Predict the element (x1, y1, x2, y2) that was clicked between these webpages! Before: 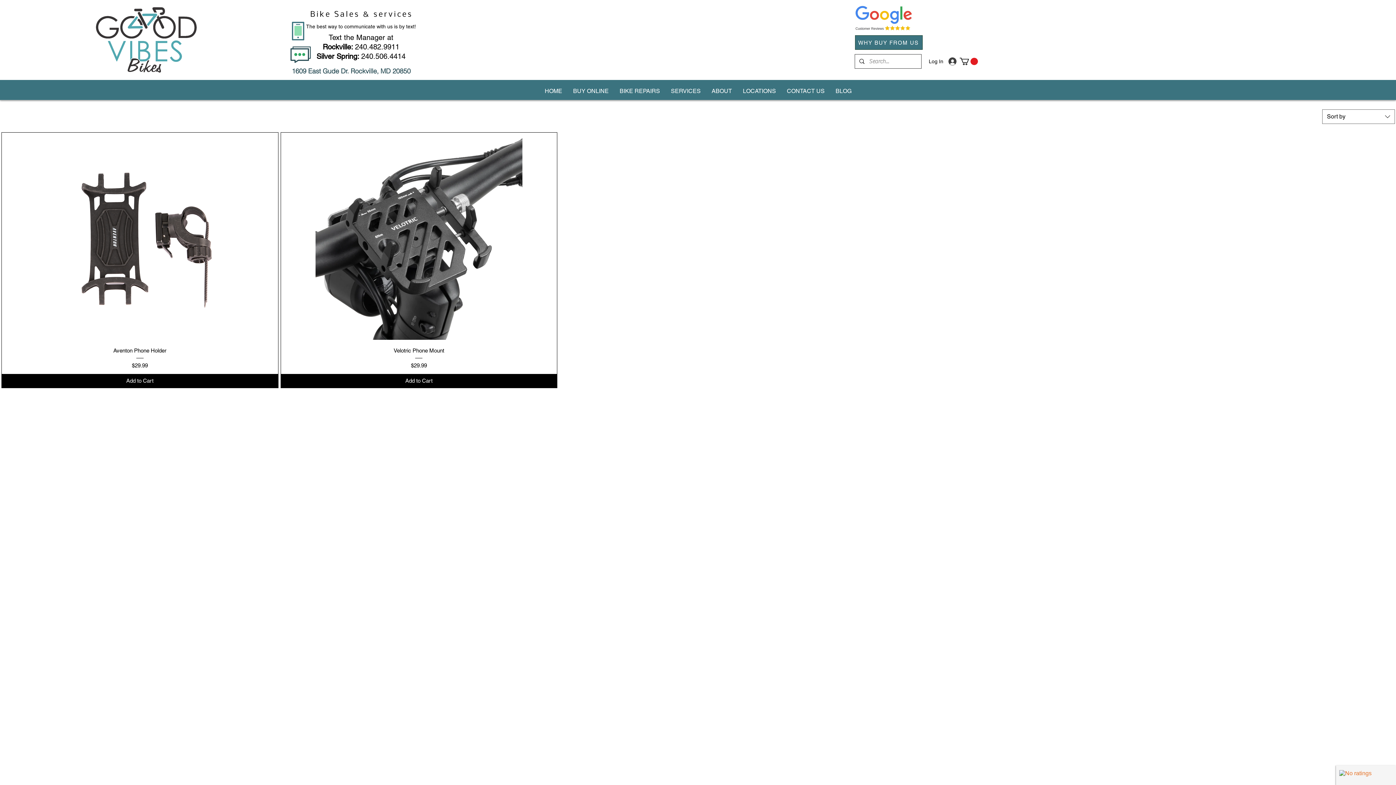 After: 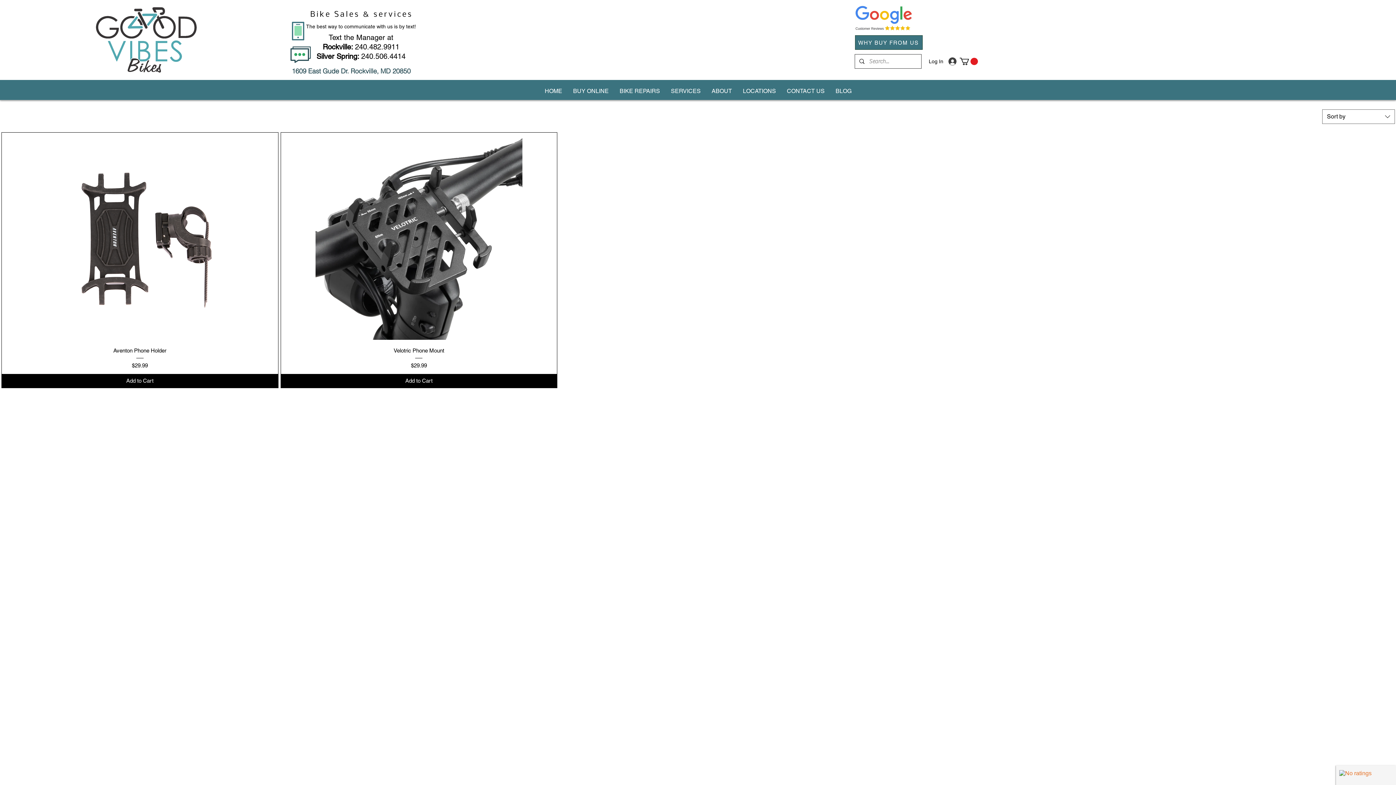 Action: bbox: (322, 42, 399, 51) label: Rockville: 240.482.9911